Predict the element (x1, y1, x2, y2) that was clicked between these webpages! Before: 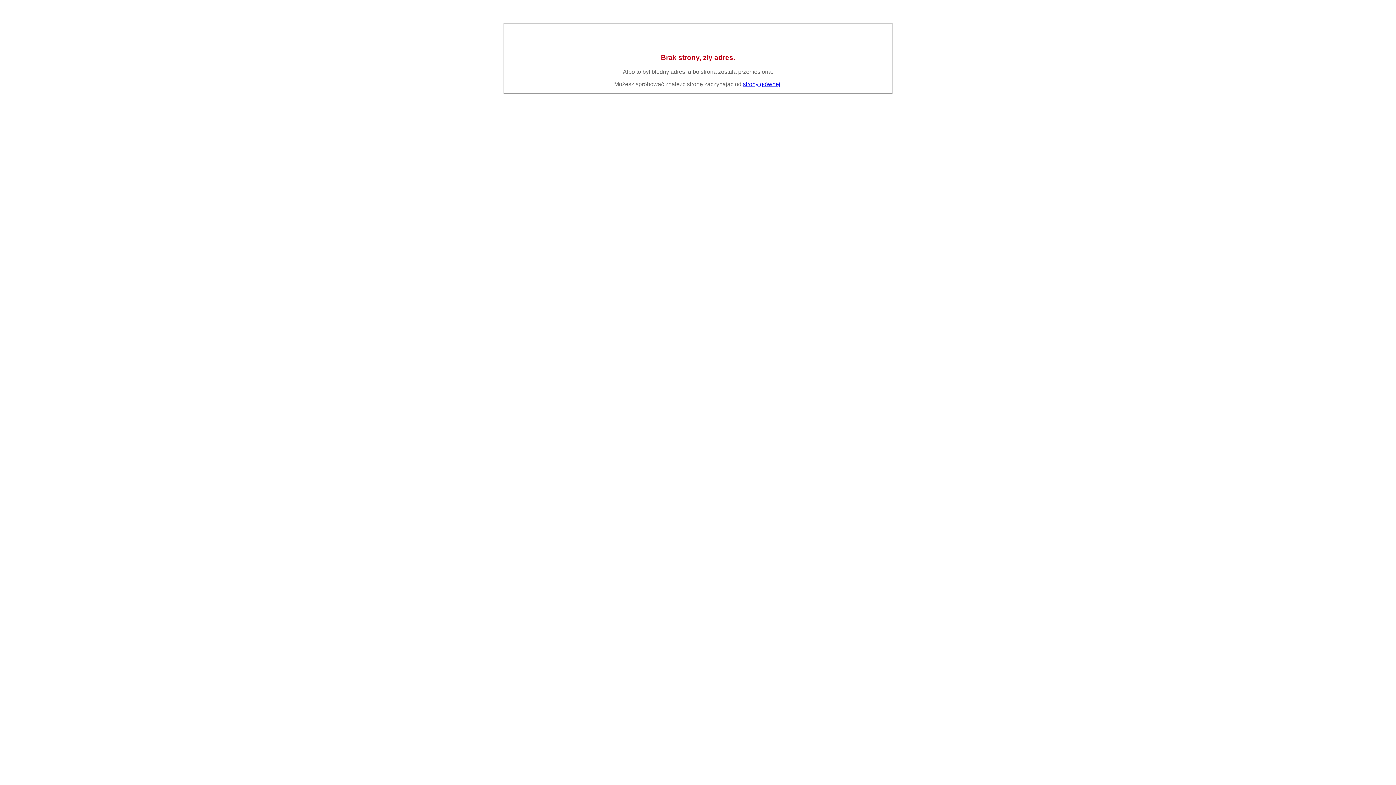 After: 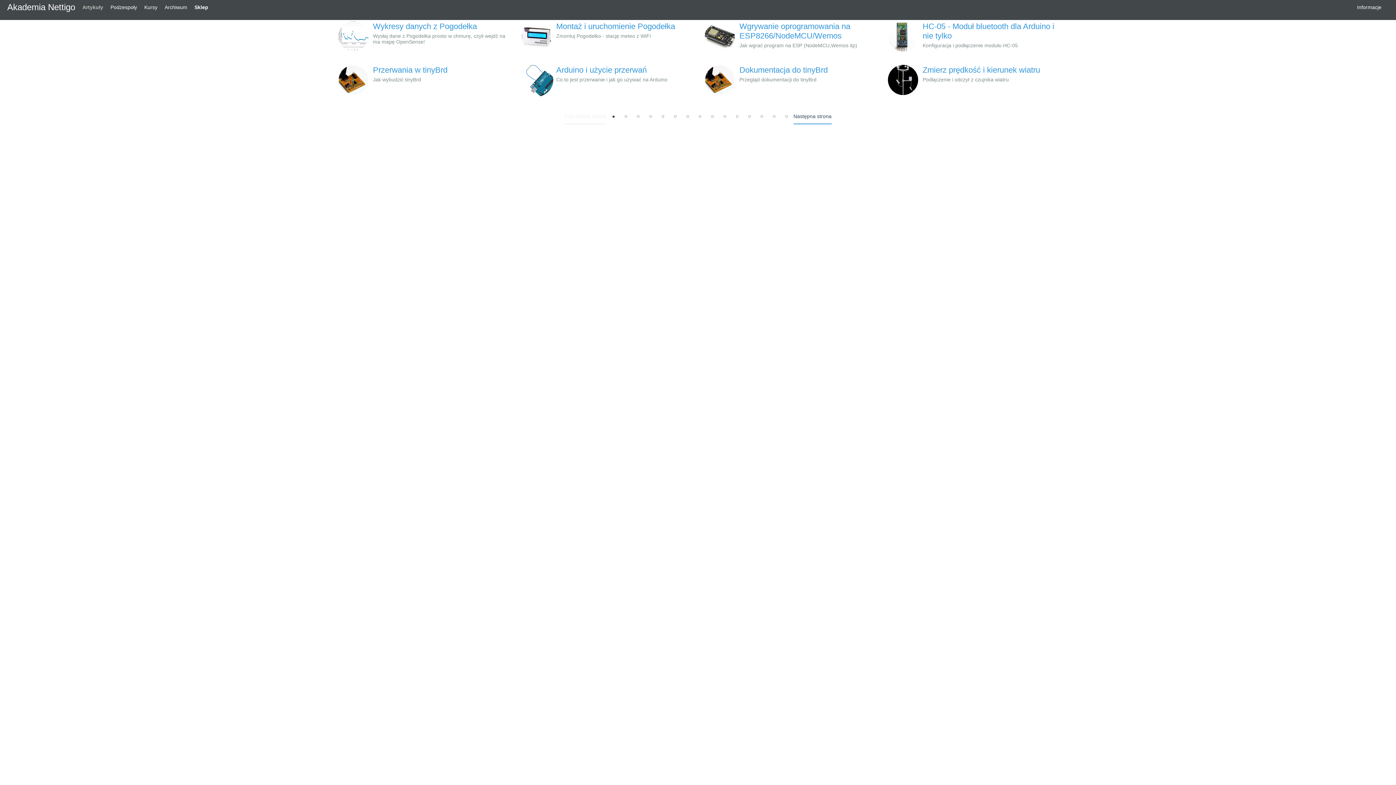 Action: label: strony głównej bbox: (743, 81, 780, 87)